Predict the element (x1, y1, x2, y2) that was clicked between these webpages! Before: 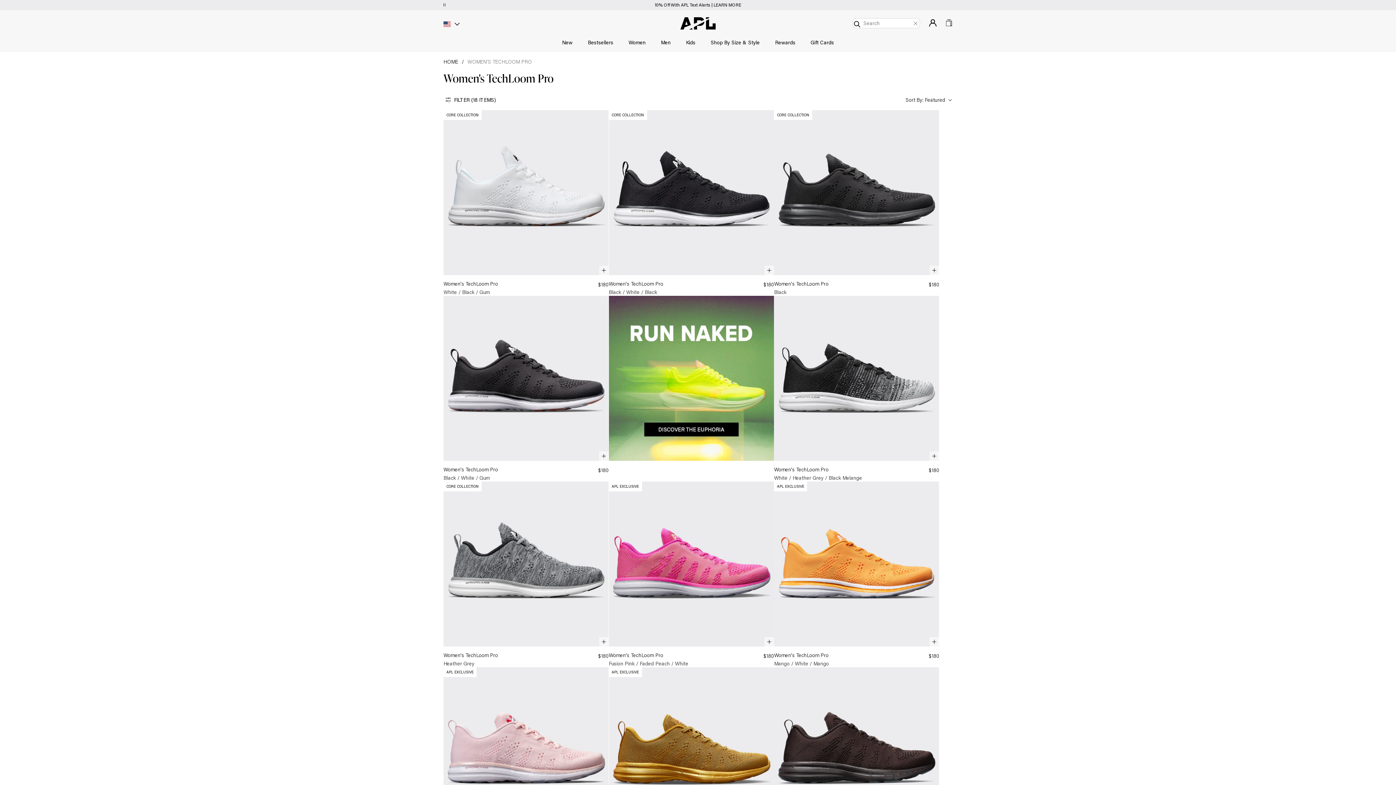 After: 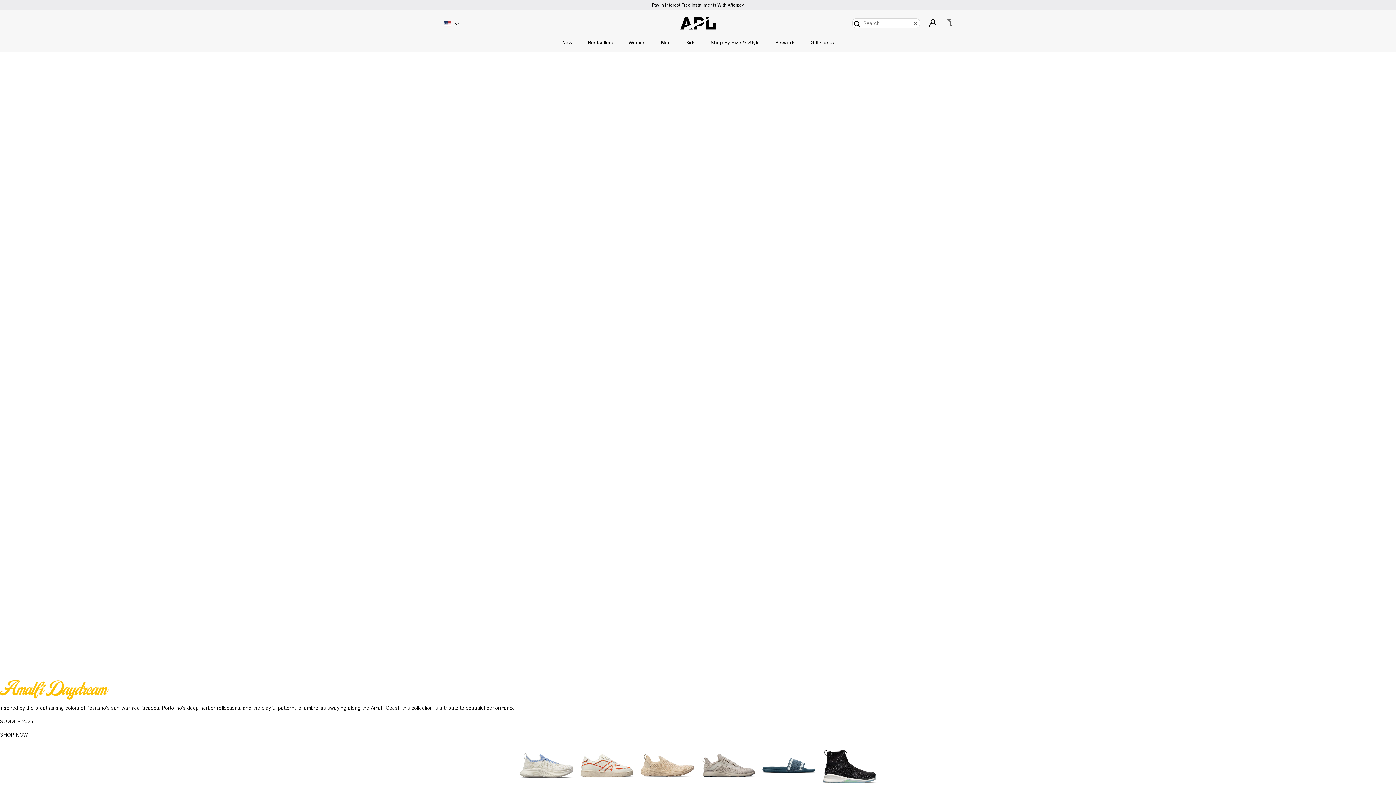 Action: bbox: (680, 16, 716, 30)